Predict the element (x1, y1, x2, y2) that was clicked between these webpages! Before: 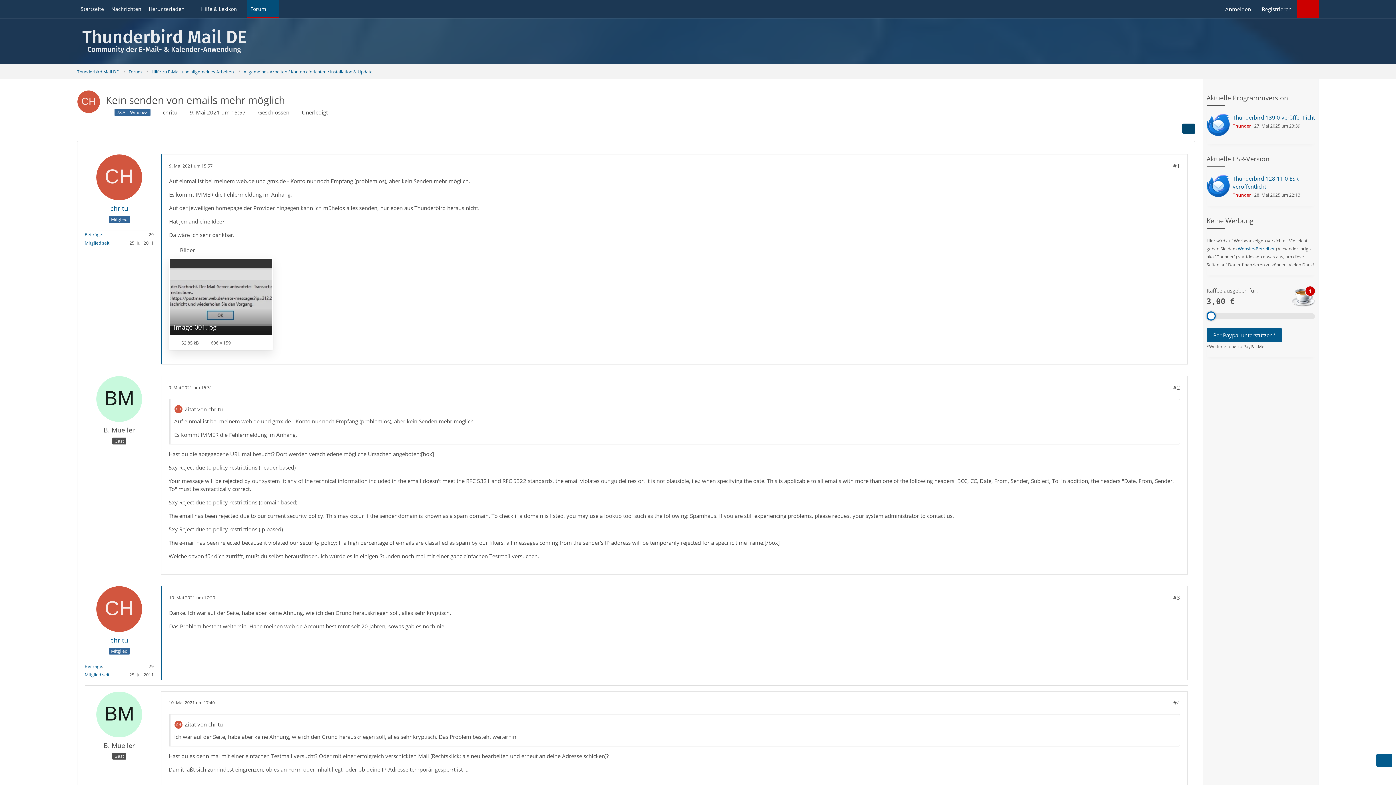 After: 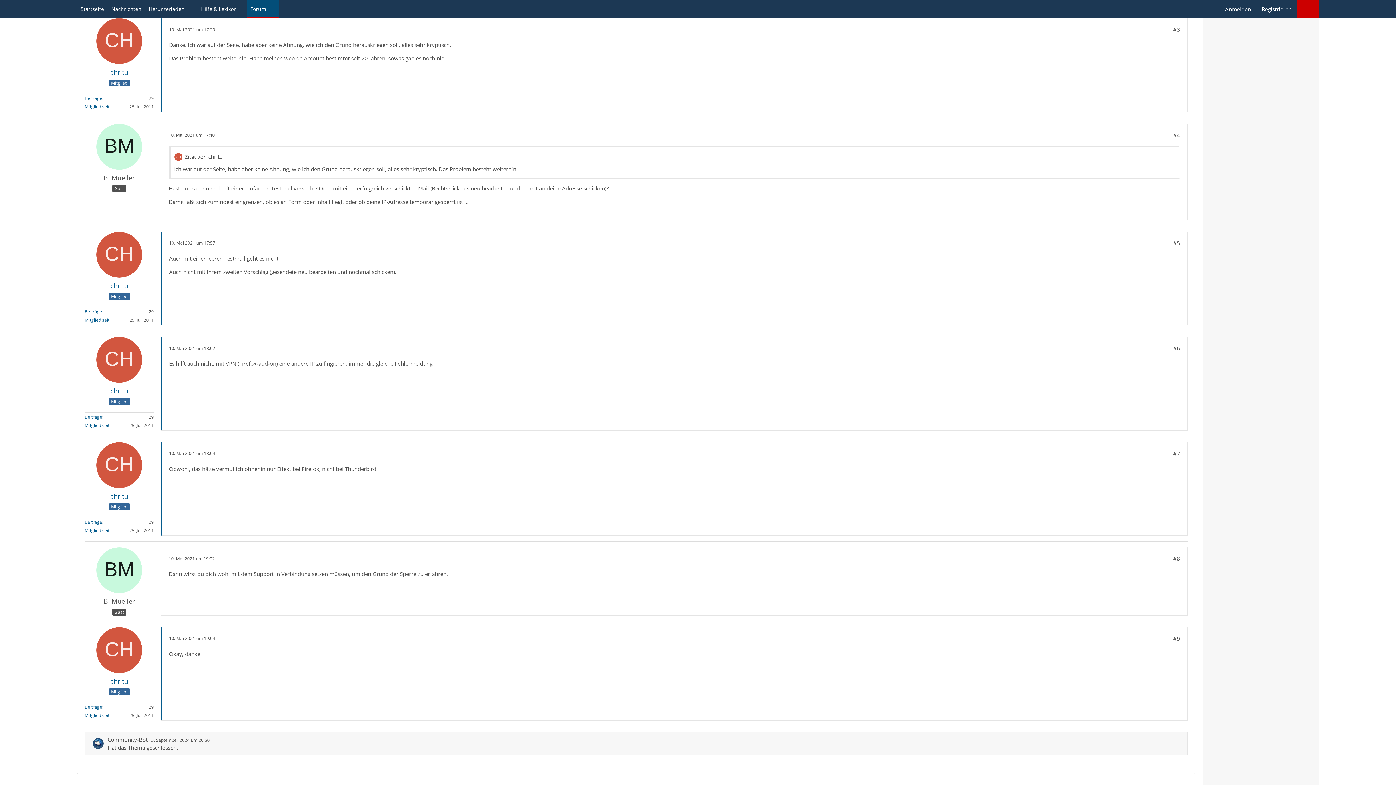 Action: label: 10. Mai 2021 um 17:20 bbox: (169, 594, 215, 601)